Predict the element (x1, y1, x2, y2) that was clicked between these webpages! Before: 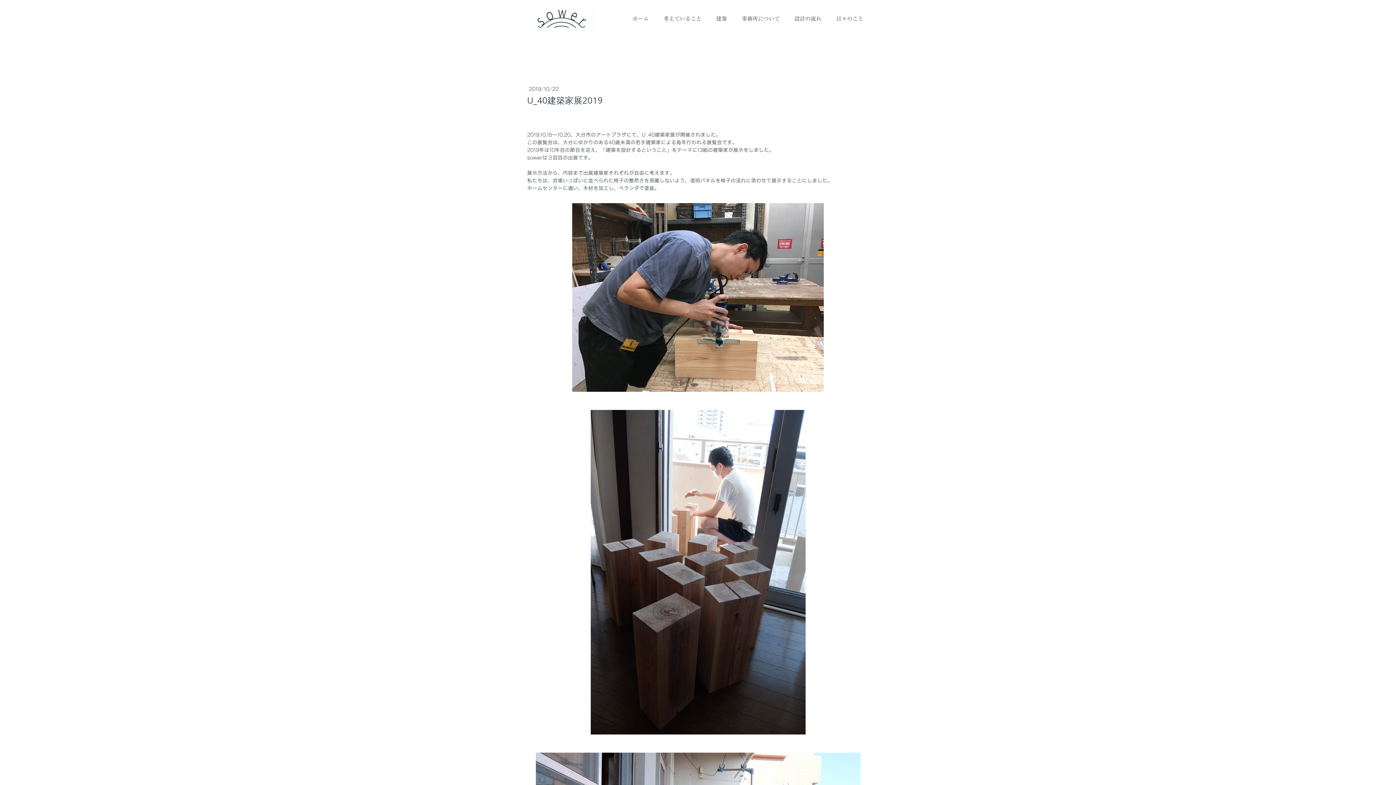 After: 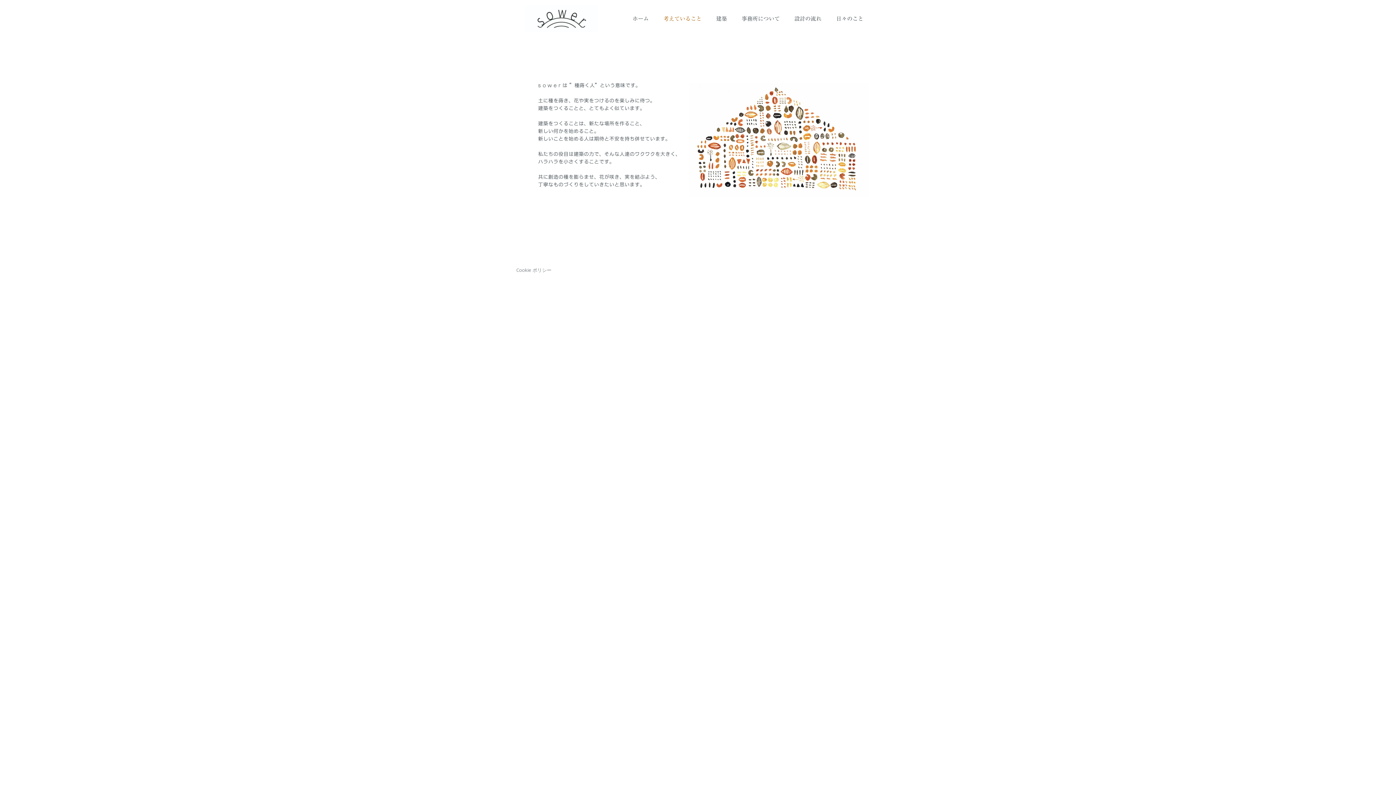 Action: bbox: (658, 11, 707, 26) label: 考えていること